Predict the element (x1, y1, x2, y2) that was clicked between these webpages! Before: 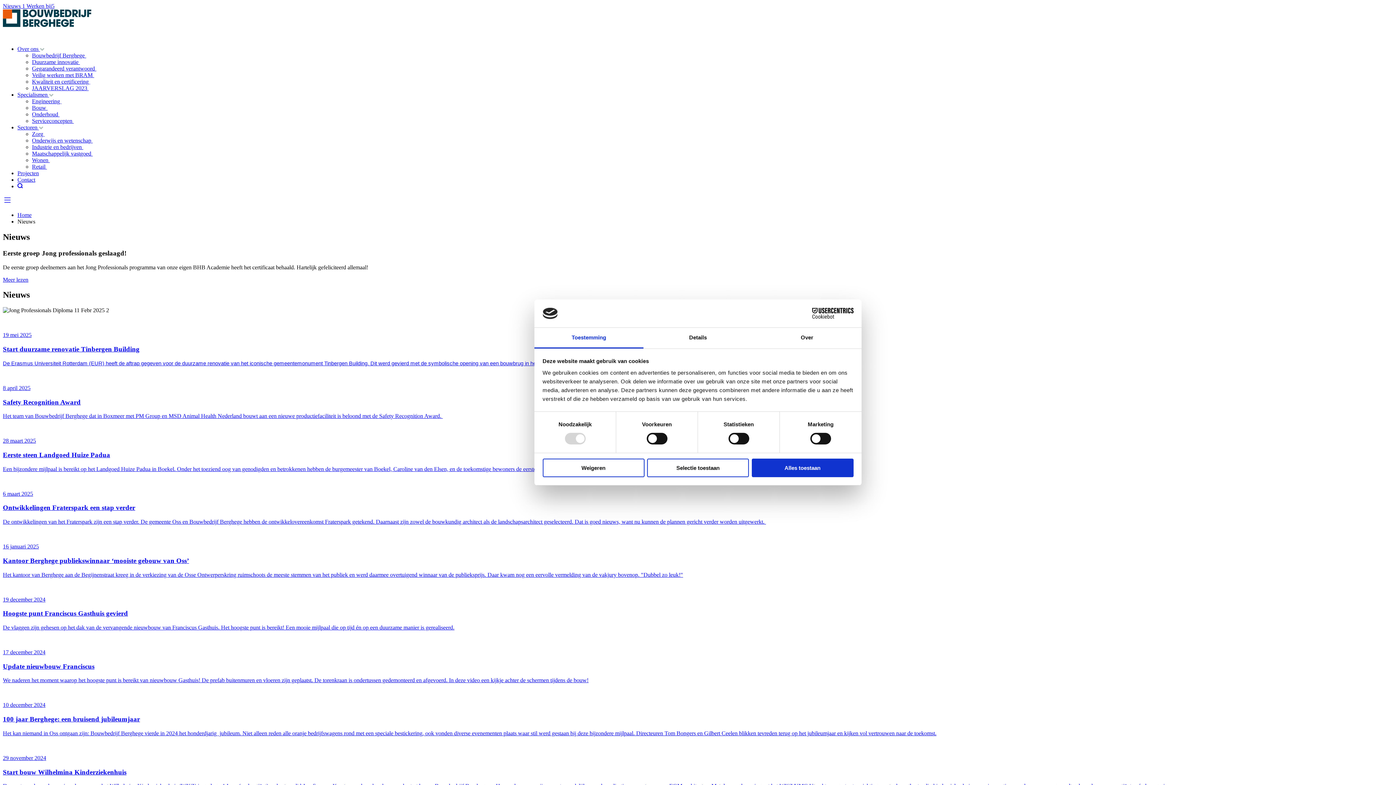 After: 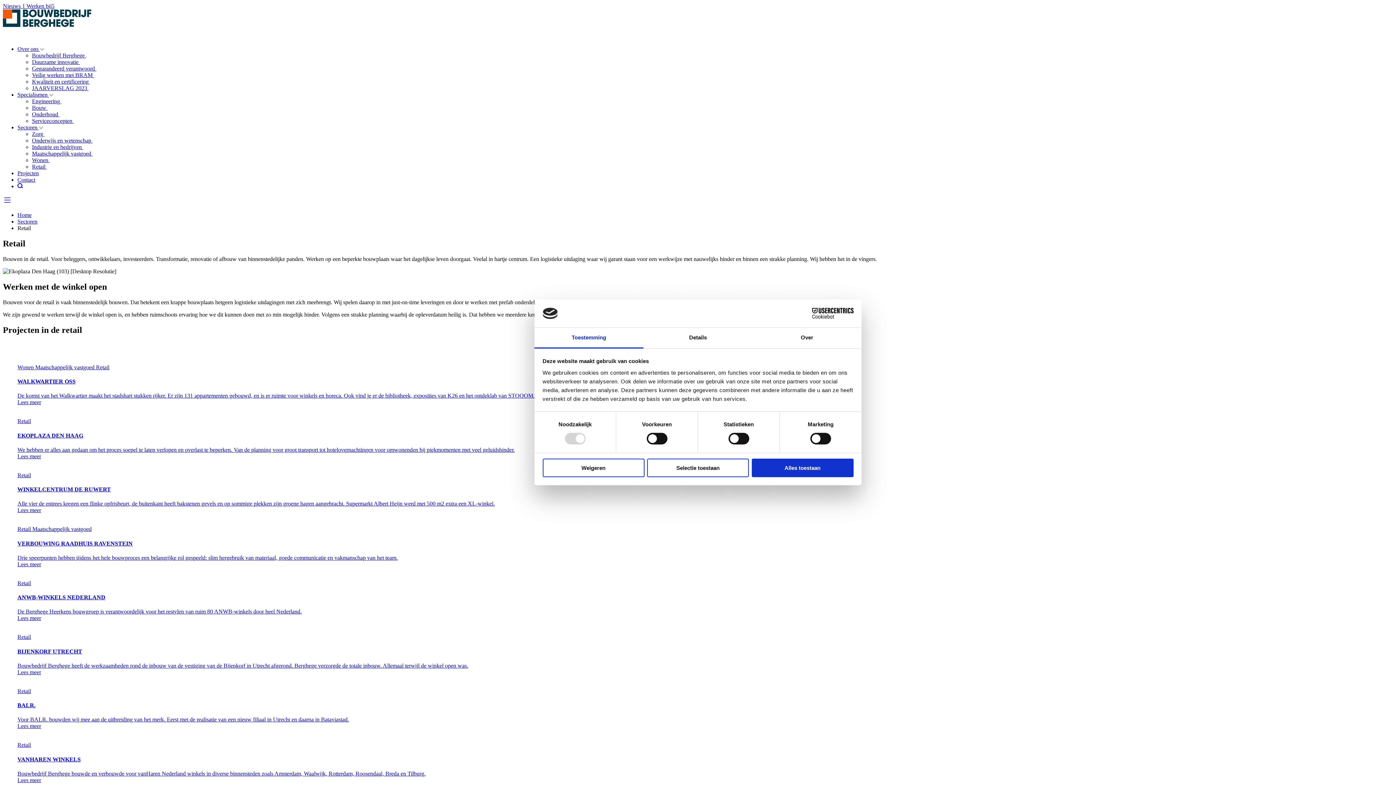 Action: bbox: (32, 163, 50, 169) label: Retail 